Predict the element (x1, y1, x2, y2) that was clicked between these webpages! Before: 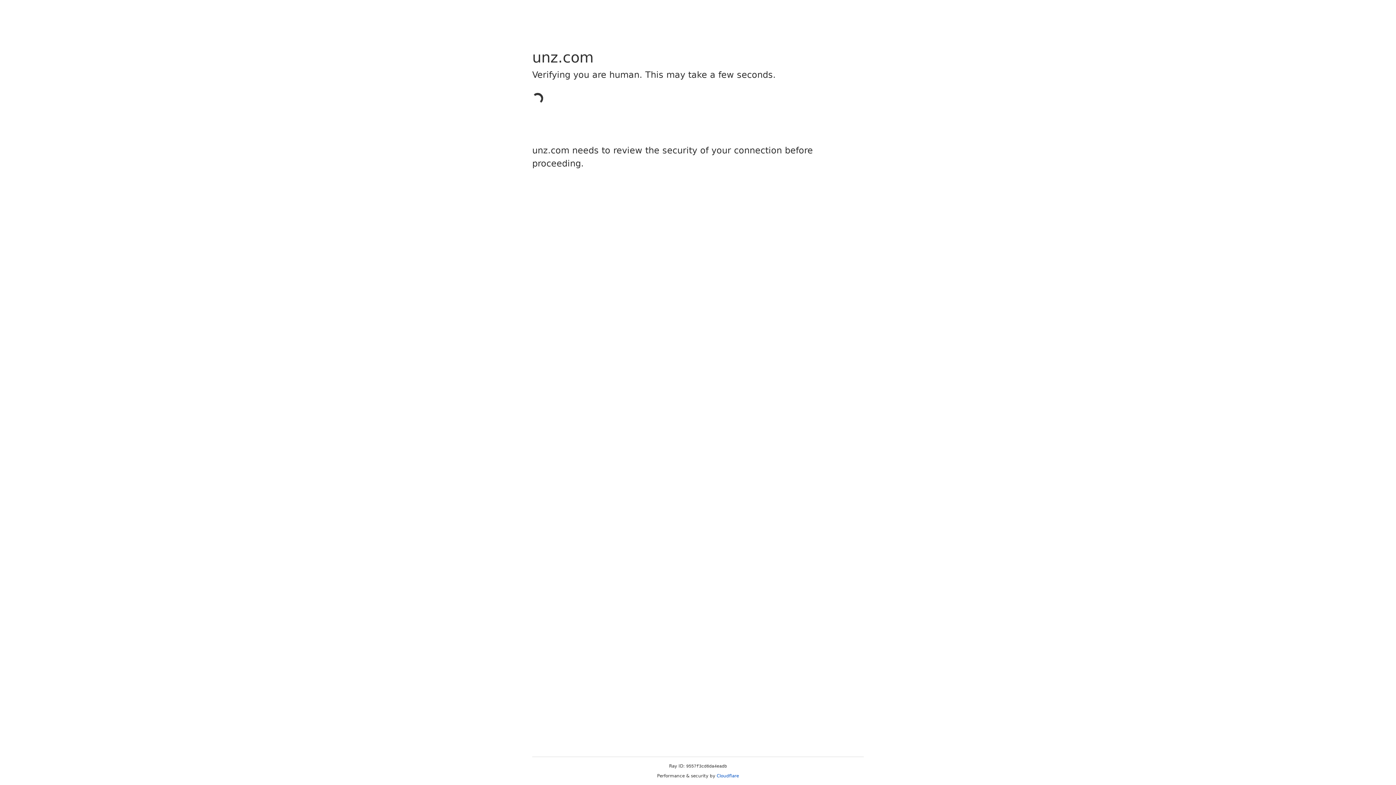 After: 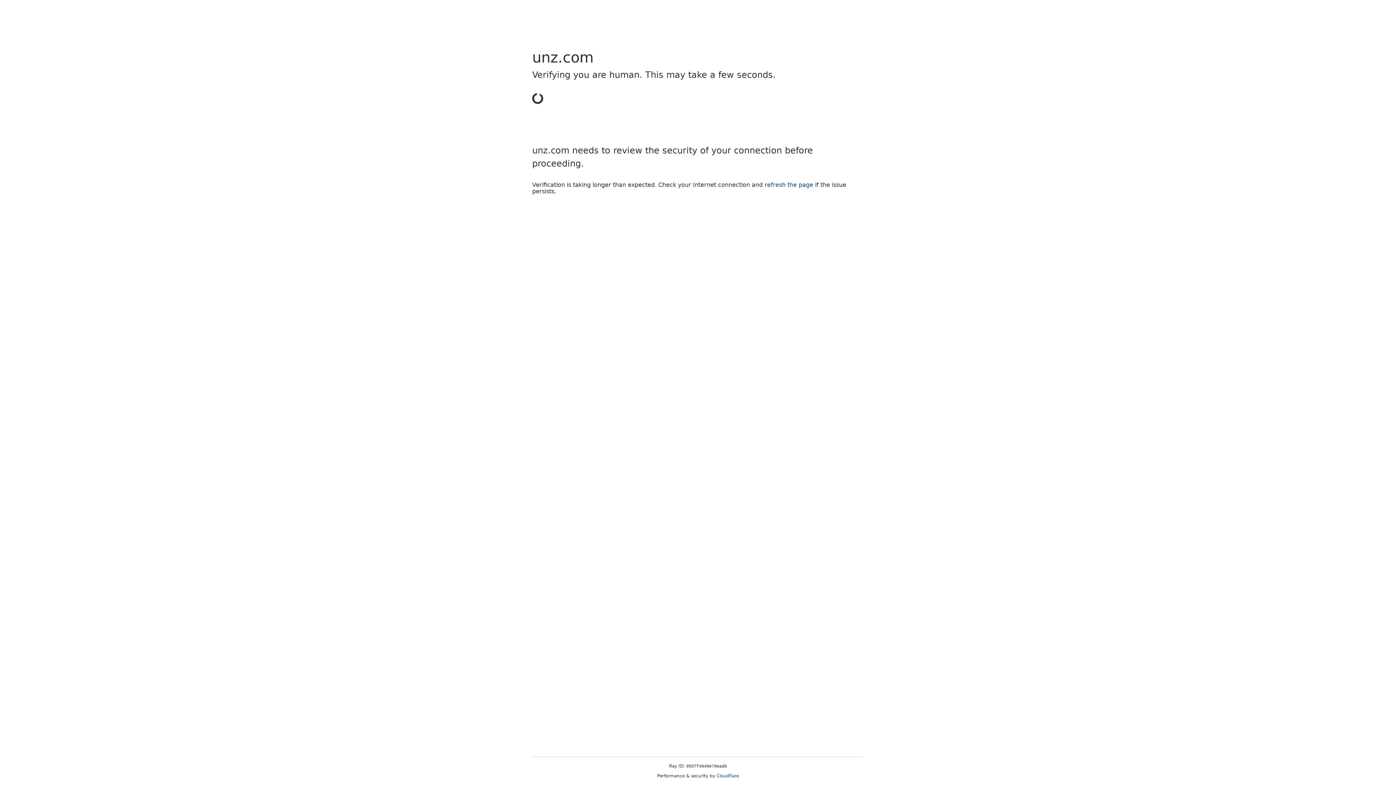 Action: bbox: (716, 773, 739, 778) label: Cloudflare